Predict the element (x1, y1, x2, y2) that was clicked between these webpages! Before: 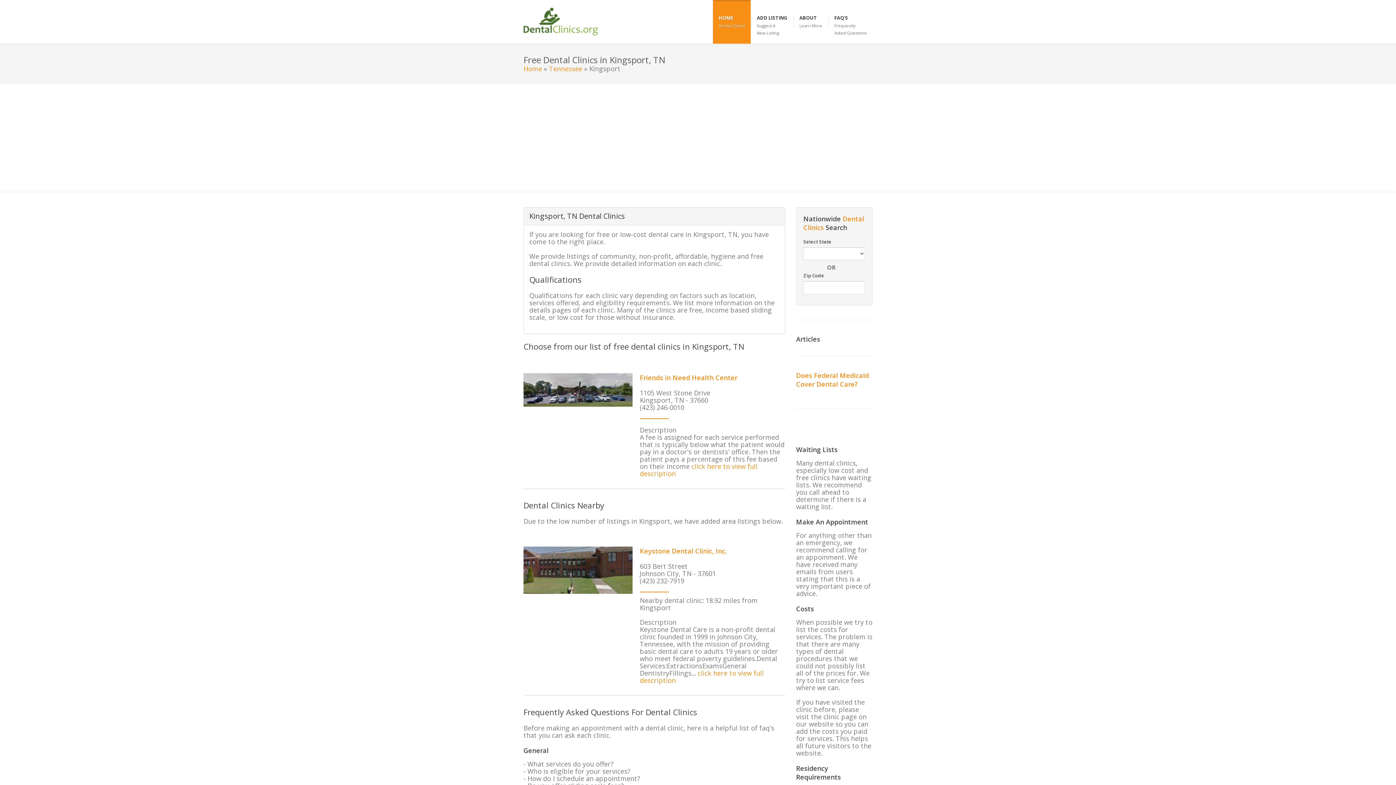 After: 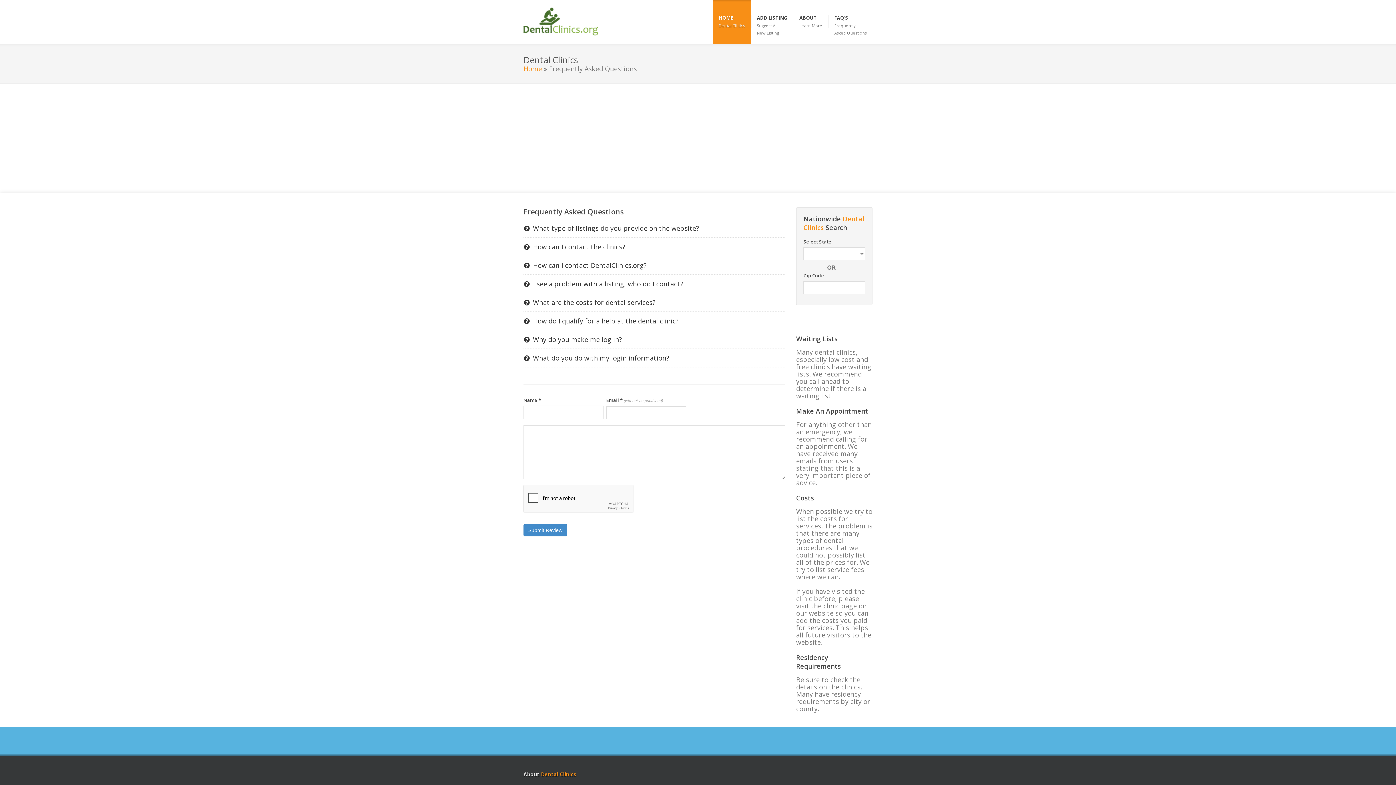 Action: bbox: (828, 0, 872, 50) label: FAQ'S
Frequently
Asked Questions